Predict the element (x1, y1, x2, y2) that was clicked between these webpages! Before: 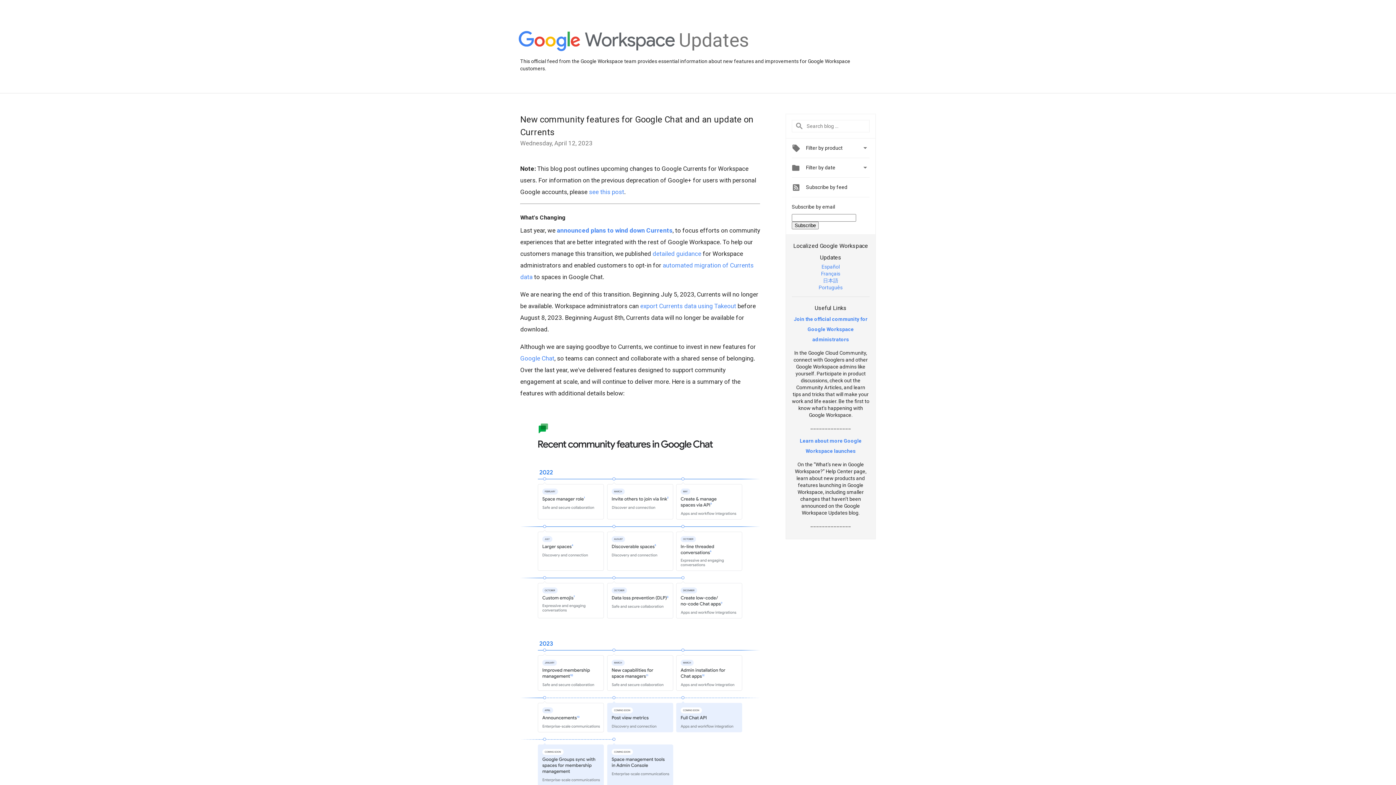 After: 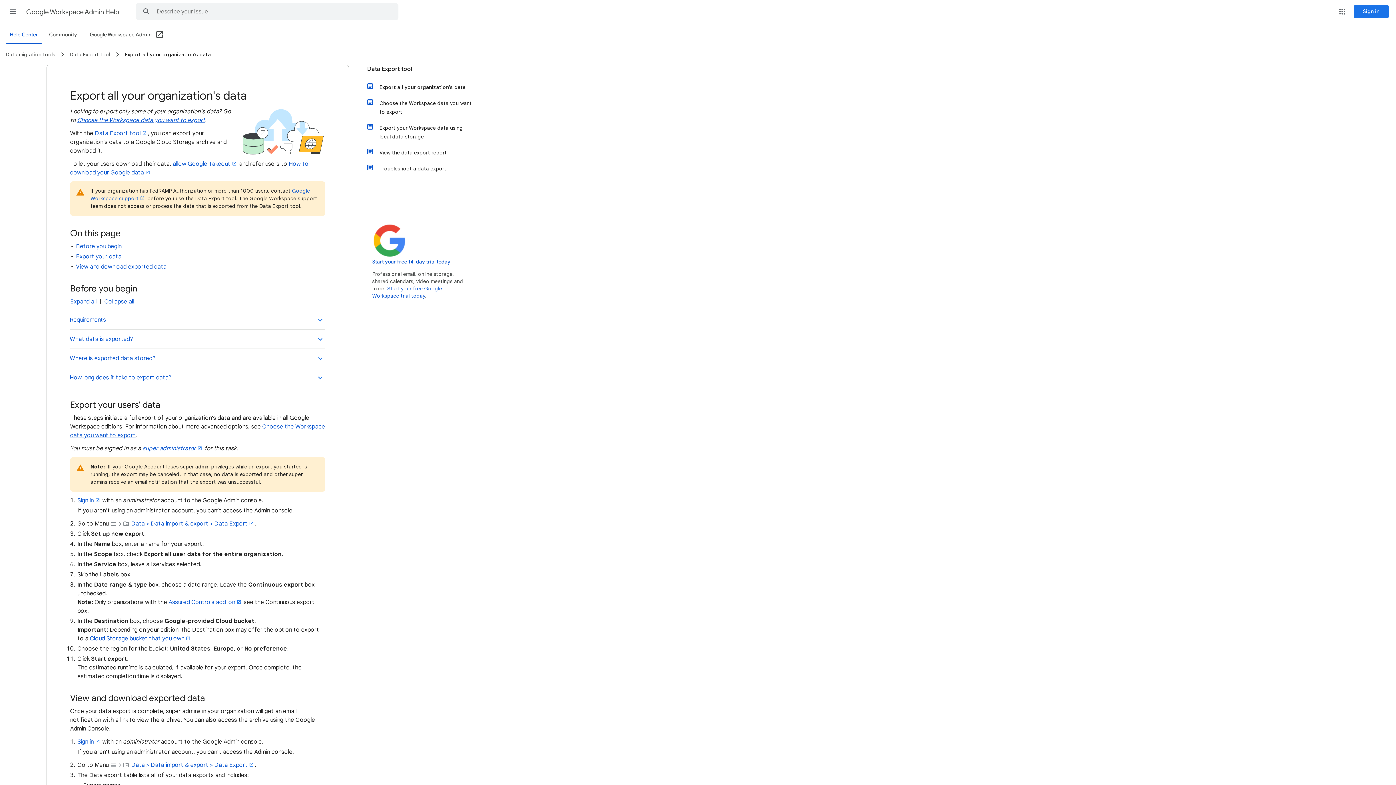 Action: label: export Currents data using Takeout bbox: (640, 302, 736, 309)